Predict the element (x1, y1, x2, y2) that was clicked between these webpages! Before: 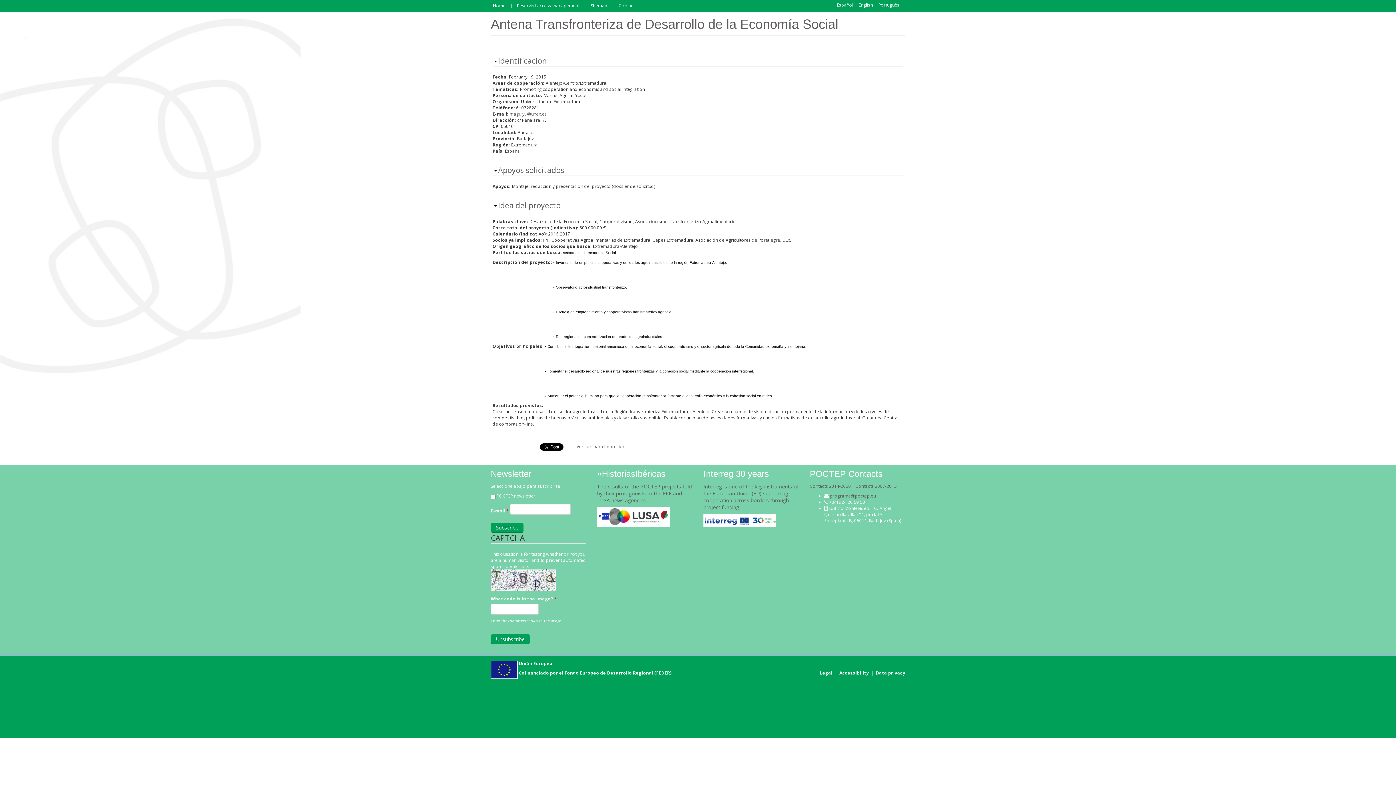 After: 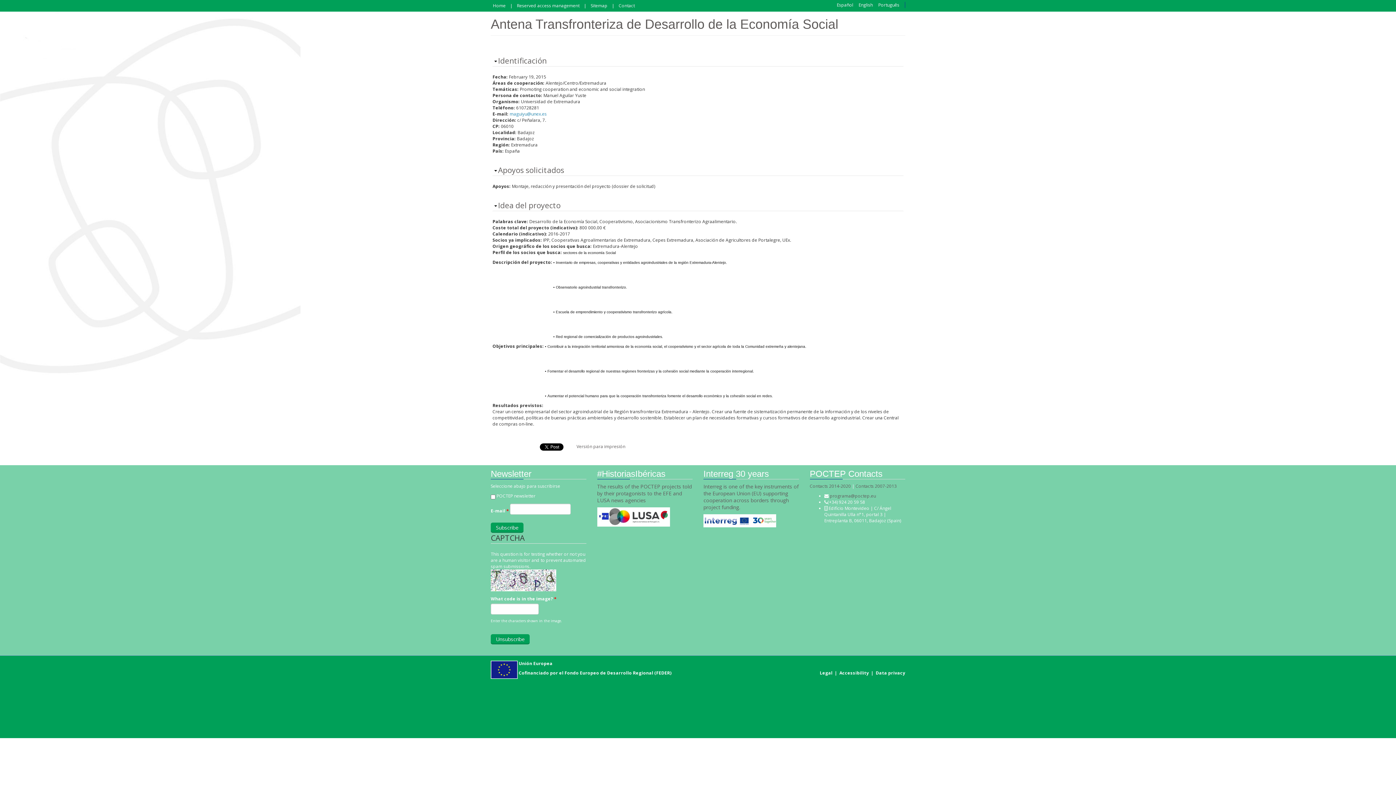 Action: label: maguiyu@unex.es bbox: (509, 110, 546, 117)